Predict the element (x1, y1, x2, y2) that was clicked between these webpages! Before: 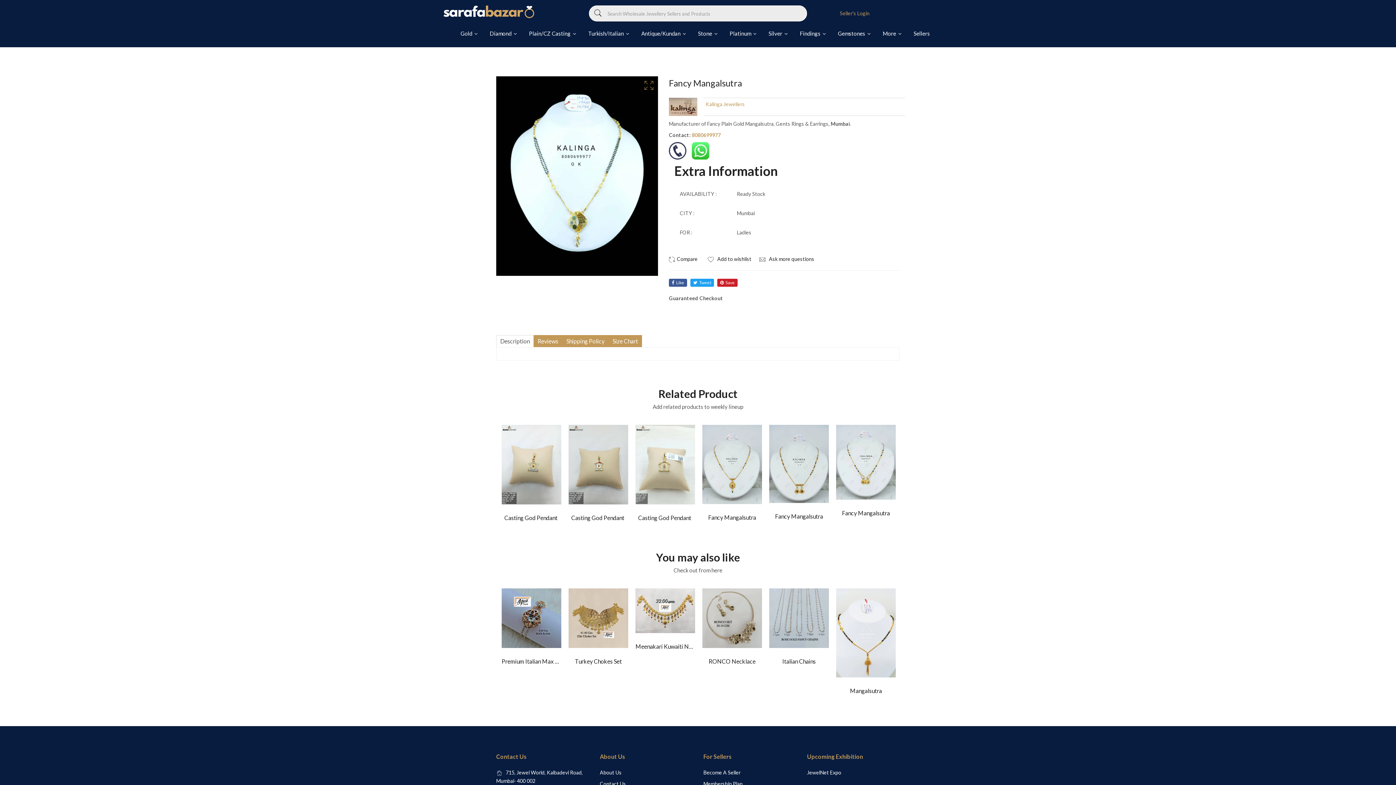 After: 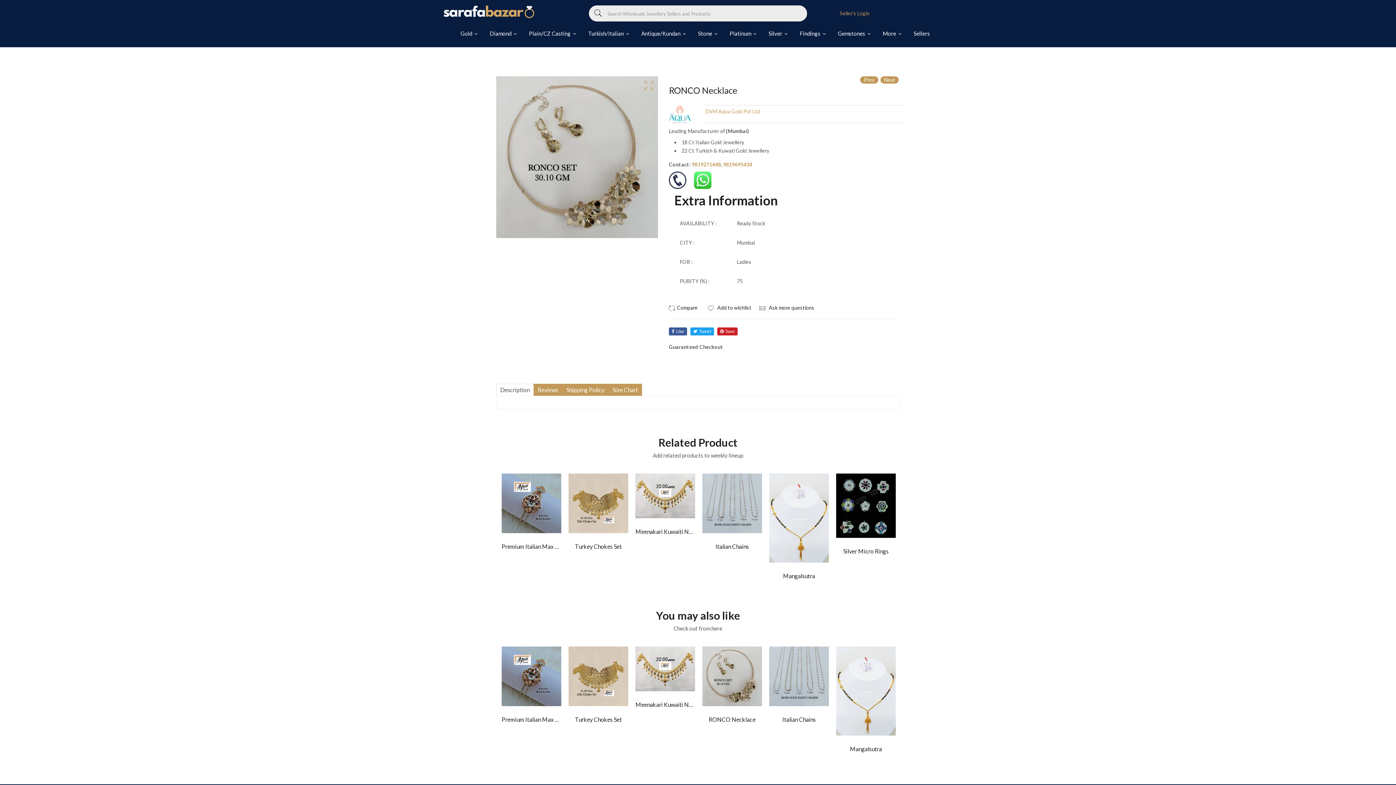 Action: bbox: (708, 628, 755, 634) label: RONCO Necklace